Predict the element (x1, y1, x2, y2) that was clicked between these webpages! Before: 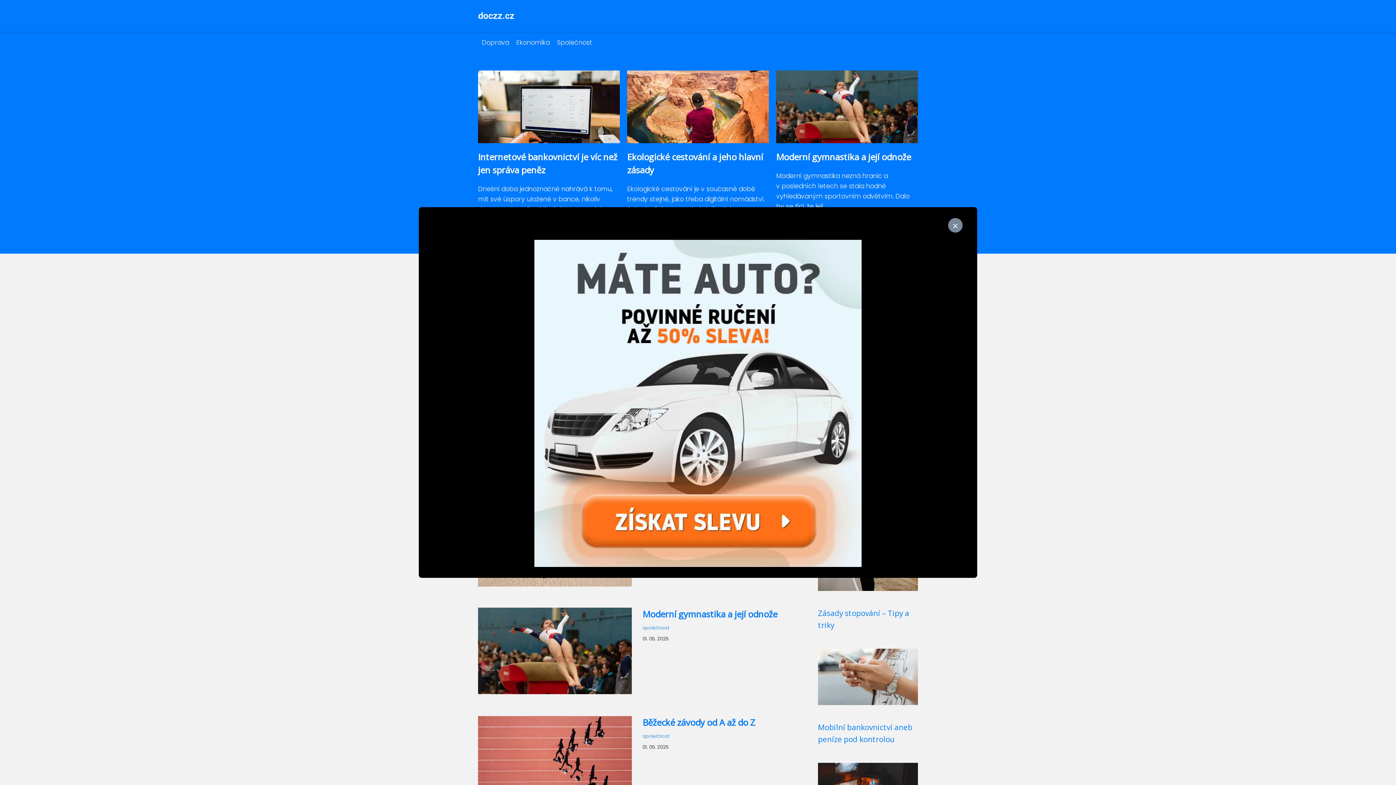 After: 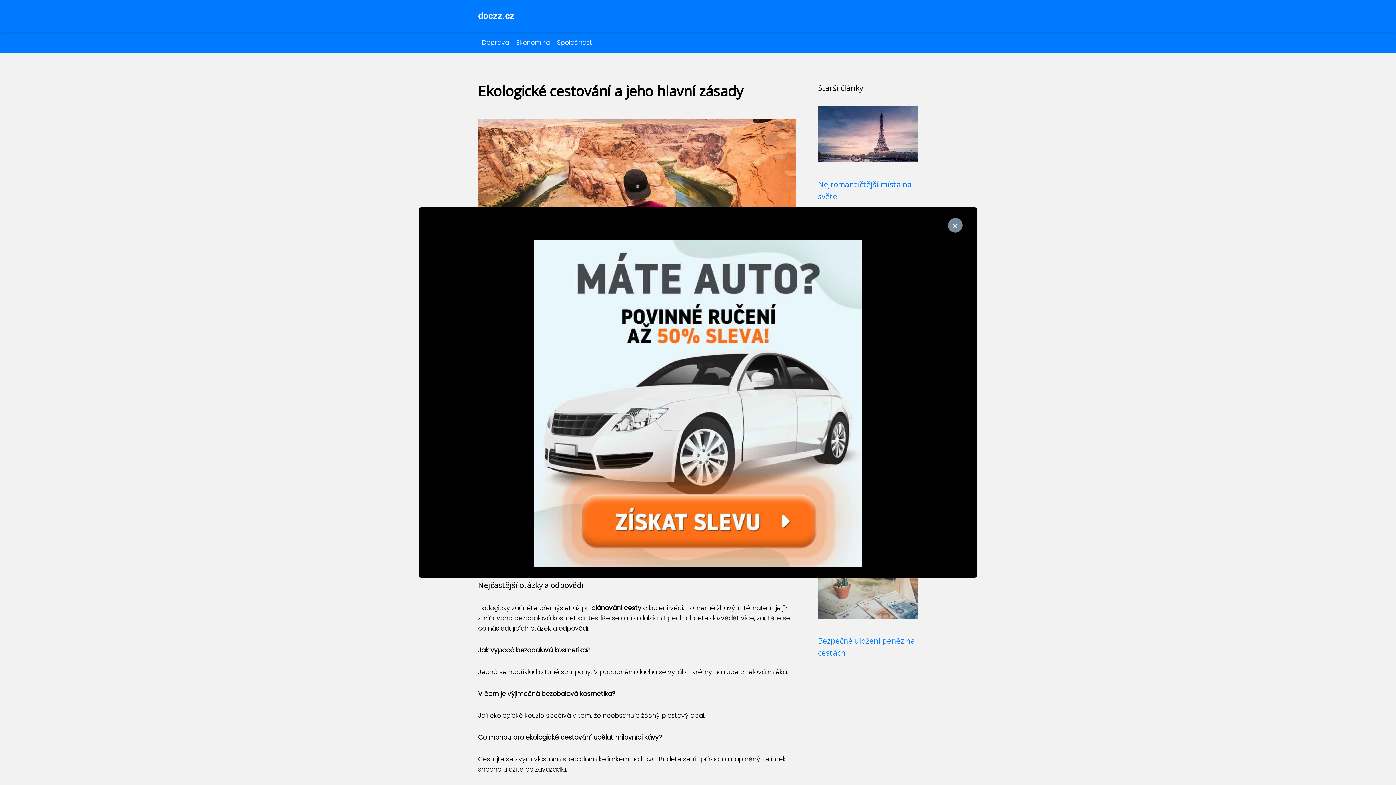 Action: bbox: (627, 105, 769, 114)